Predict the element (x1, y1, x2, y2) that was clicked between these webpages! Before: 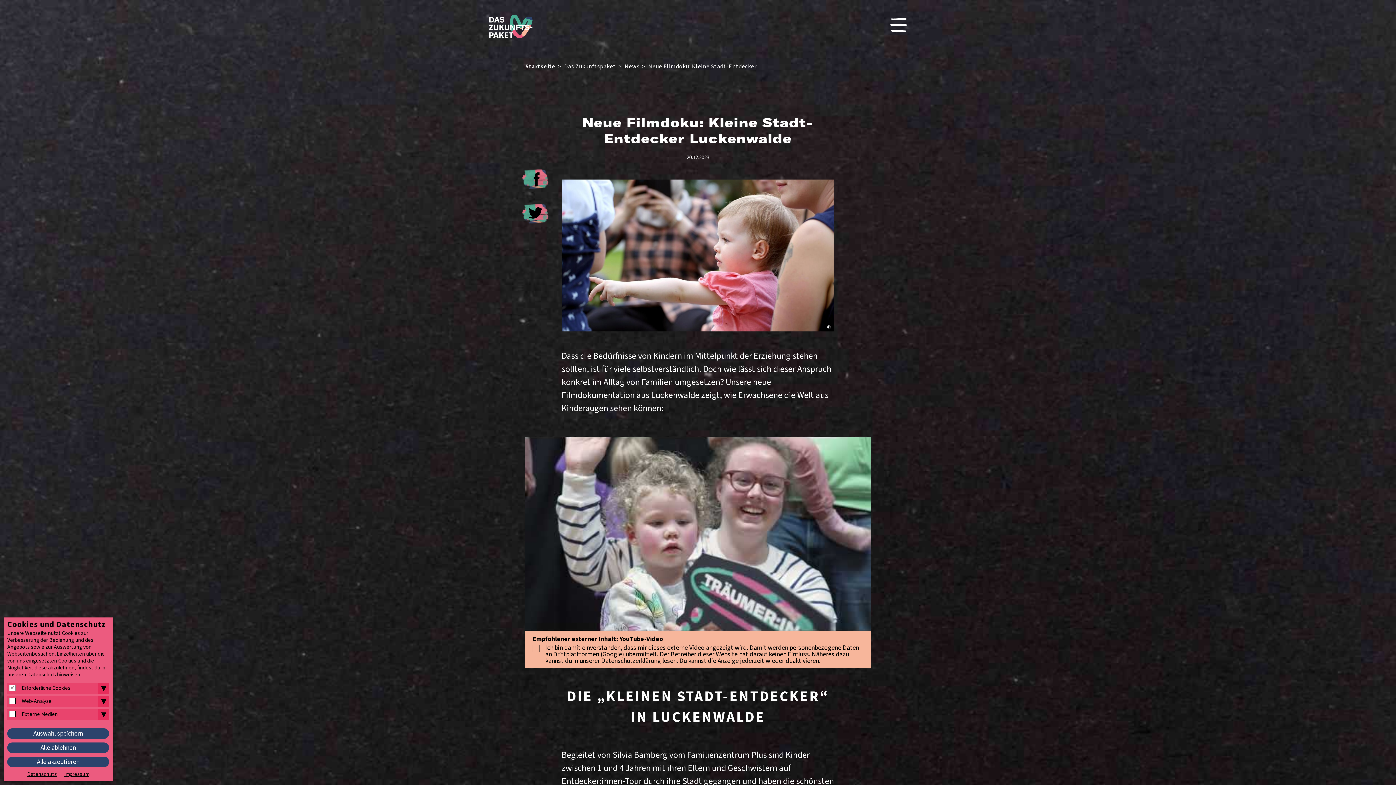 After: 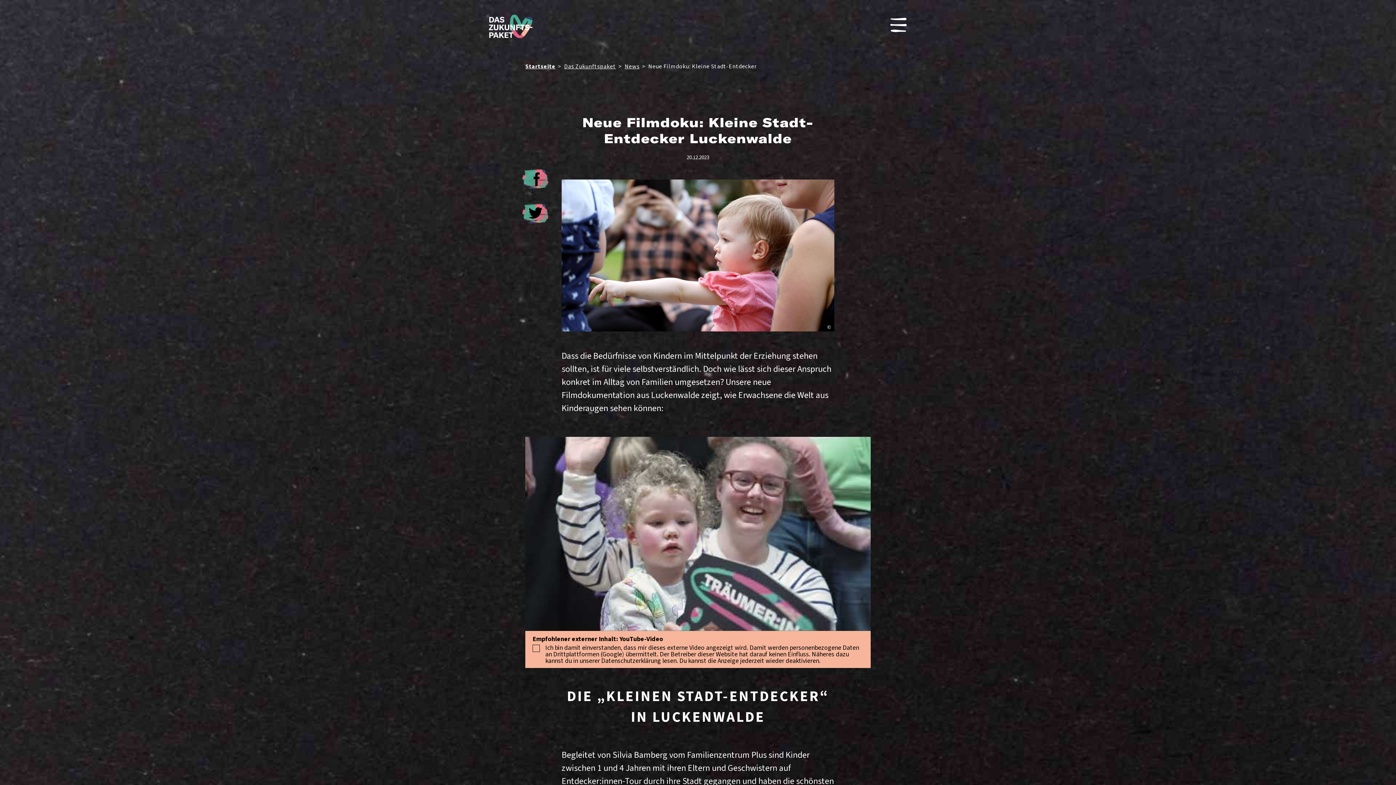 Action: label: Alle ablehnen bbox: (7, 742, 109, 753)